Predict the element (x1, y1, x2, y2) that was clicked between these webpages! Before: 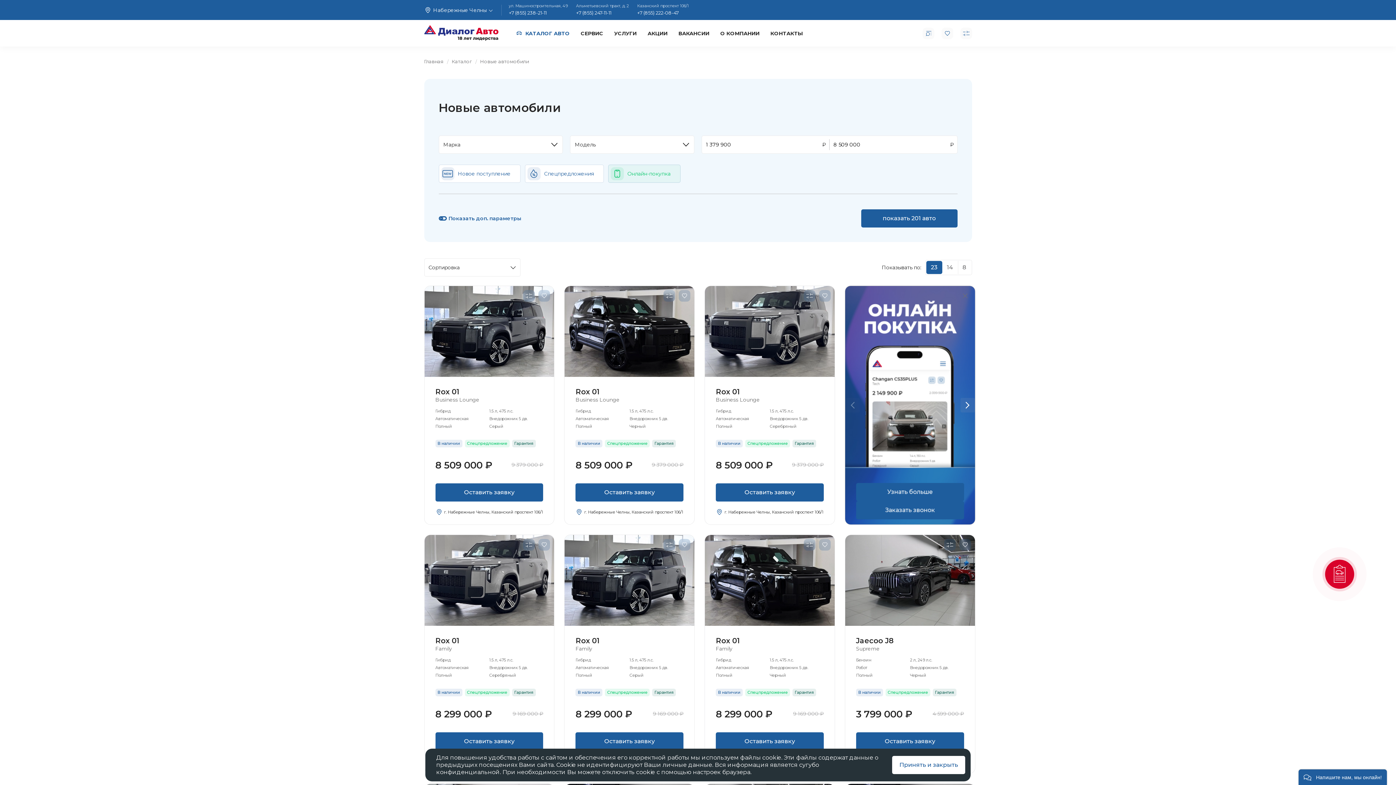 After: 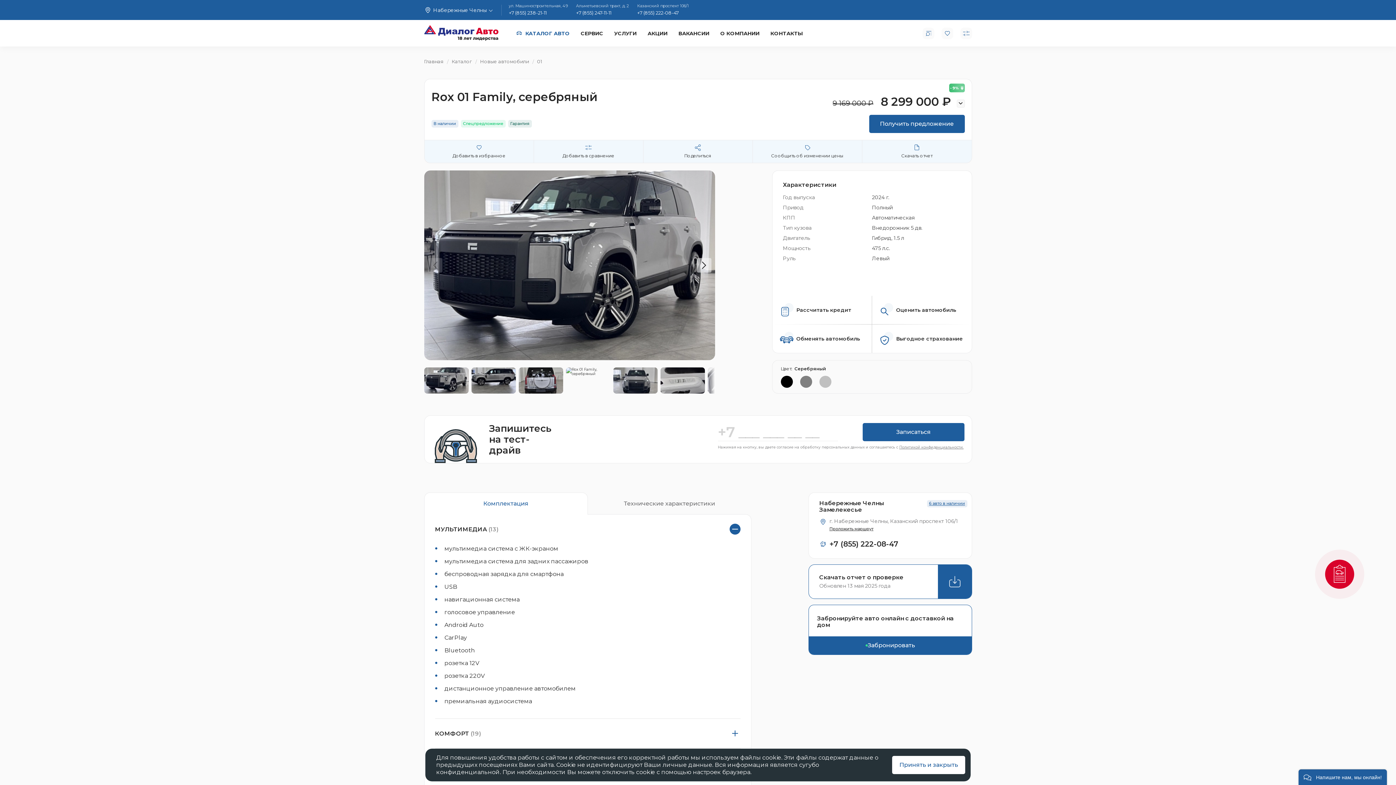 Action: label: +18
фото bbox: (424, 535, 554, 626)